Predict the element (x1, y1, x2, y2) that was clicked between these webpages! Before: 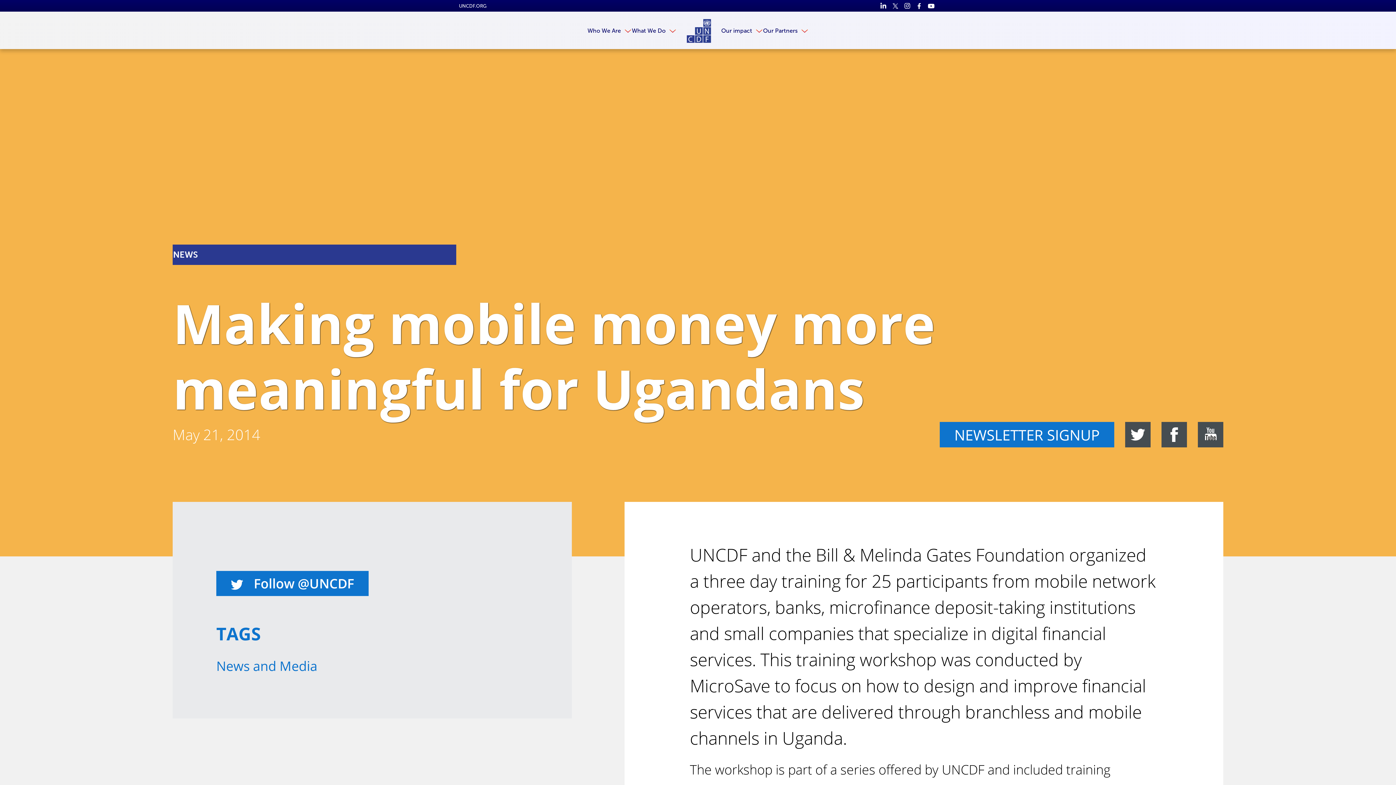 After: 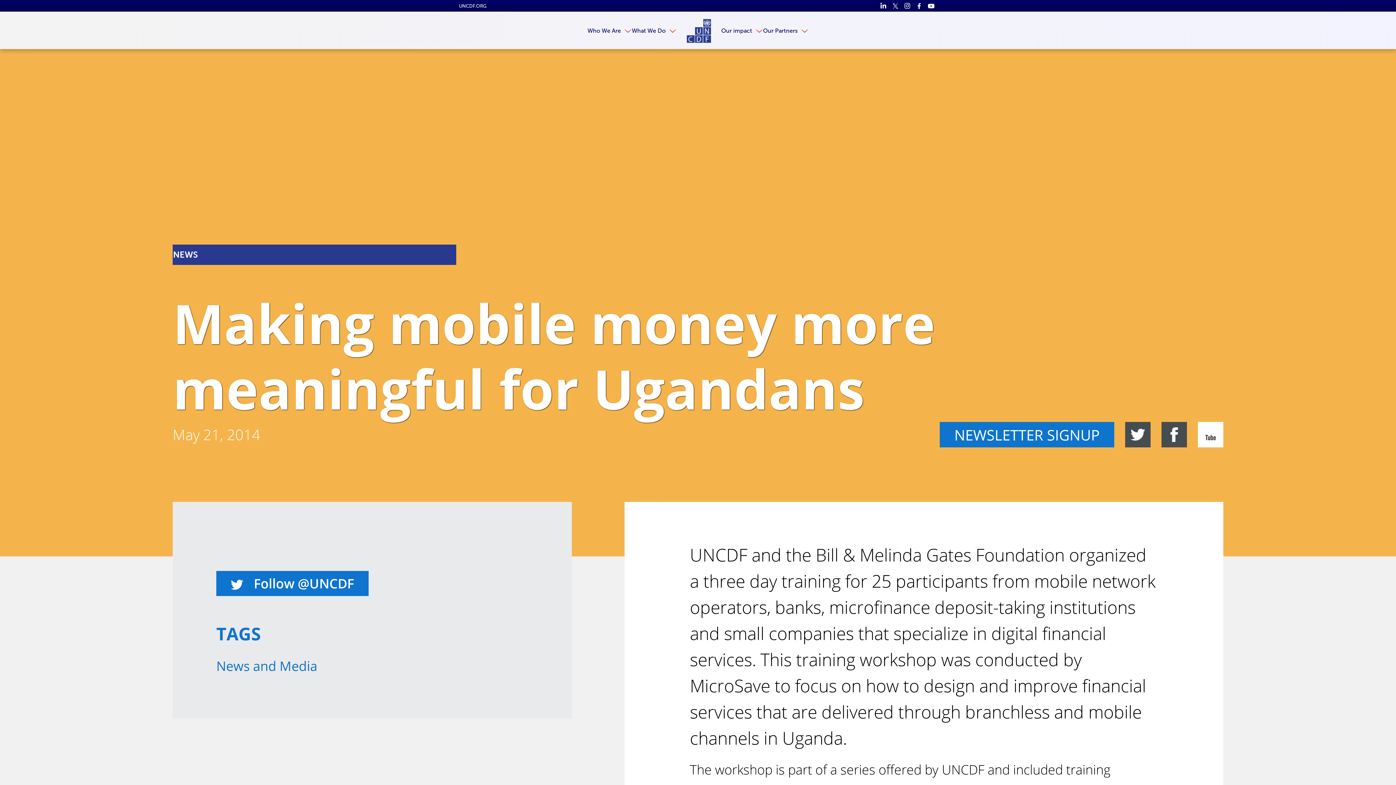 Action: bbox: (1198, 422, 1223, 447)